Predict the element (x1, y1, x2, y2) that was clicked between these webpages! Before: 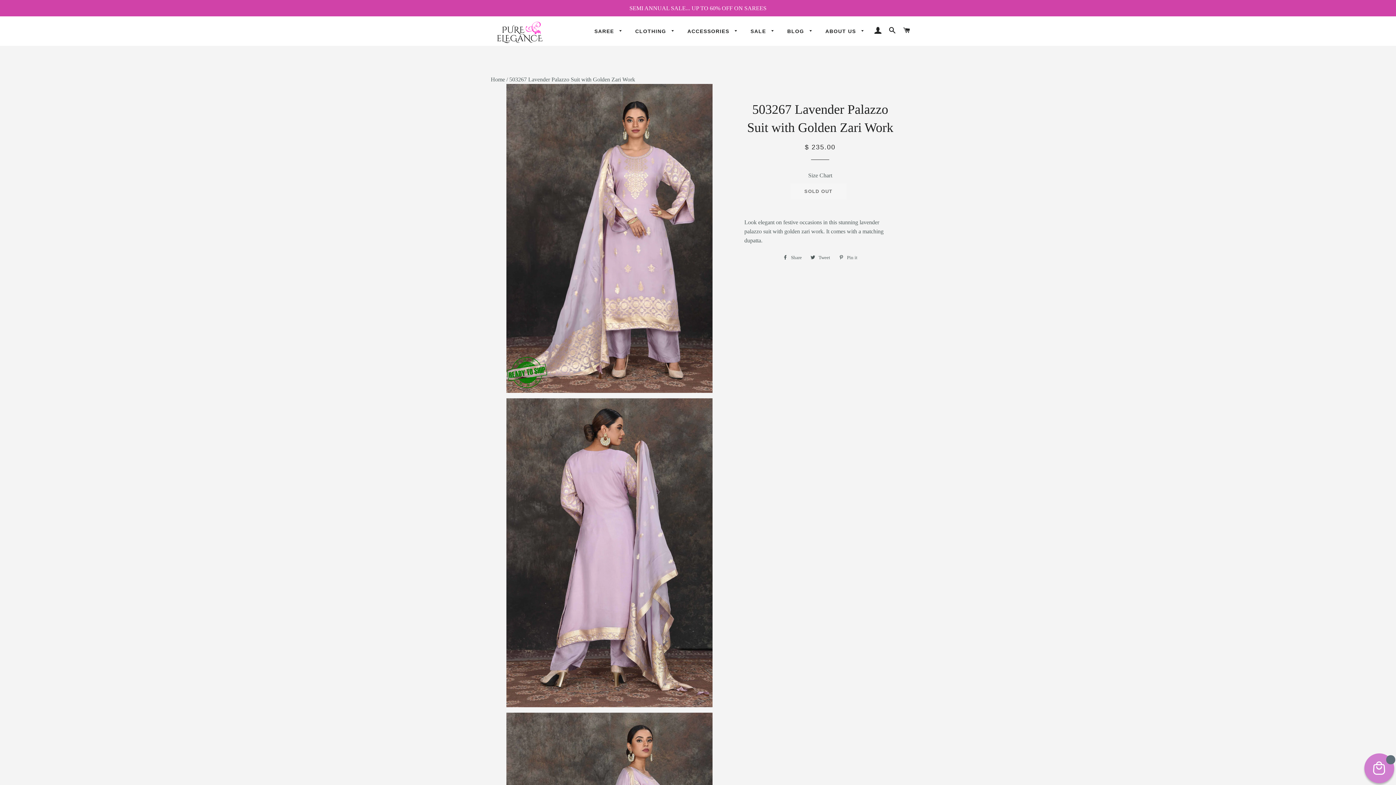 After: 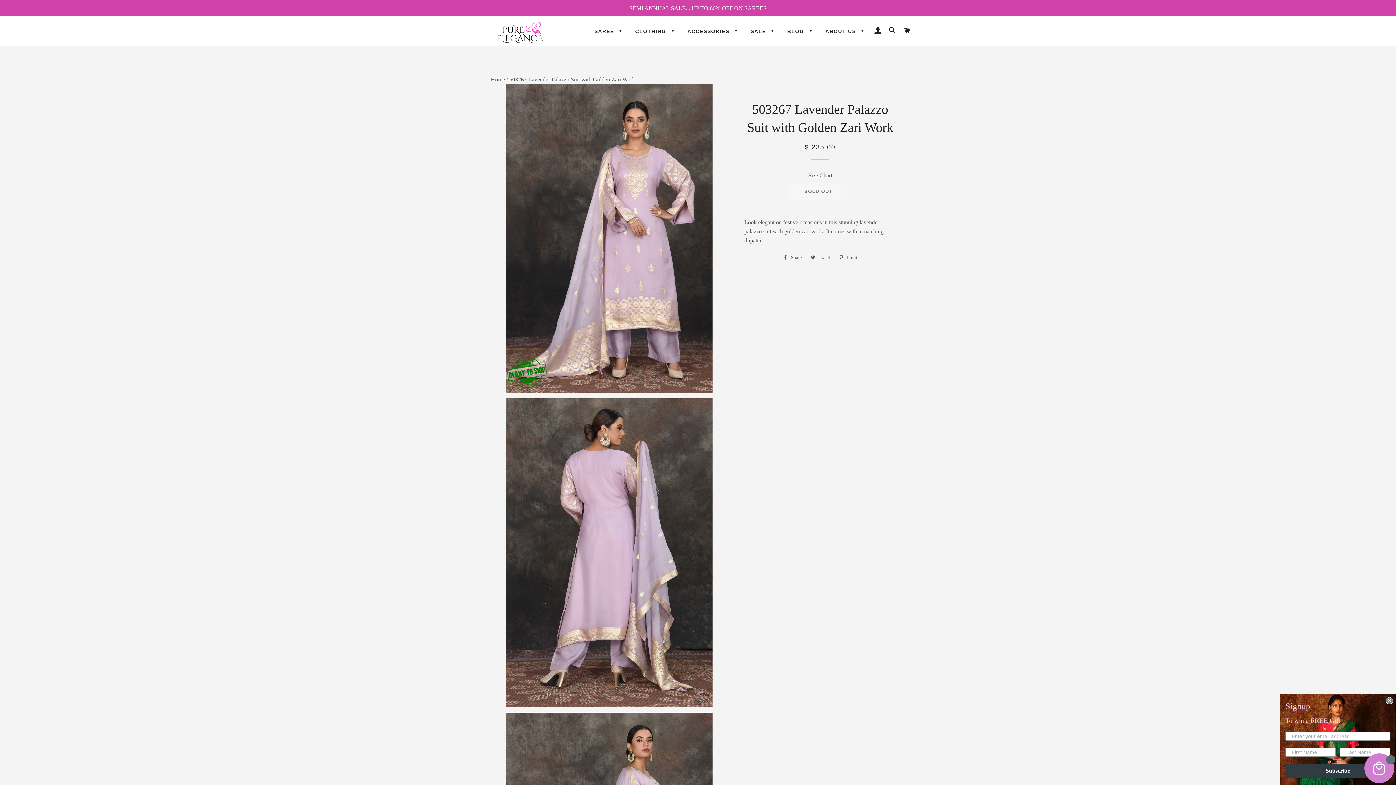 Action: bbox: (808, 172, 832, 178) label: Size Chart